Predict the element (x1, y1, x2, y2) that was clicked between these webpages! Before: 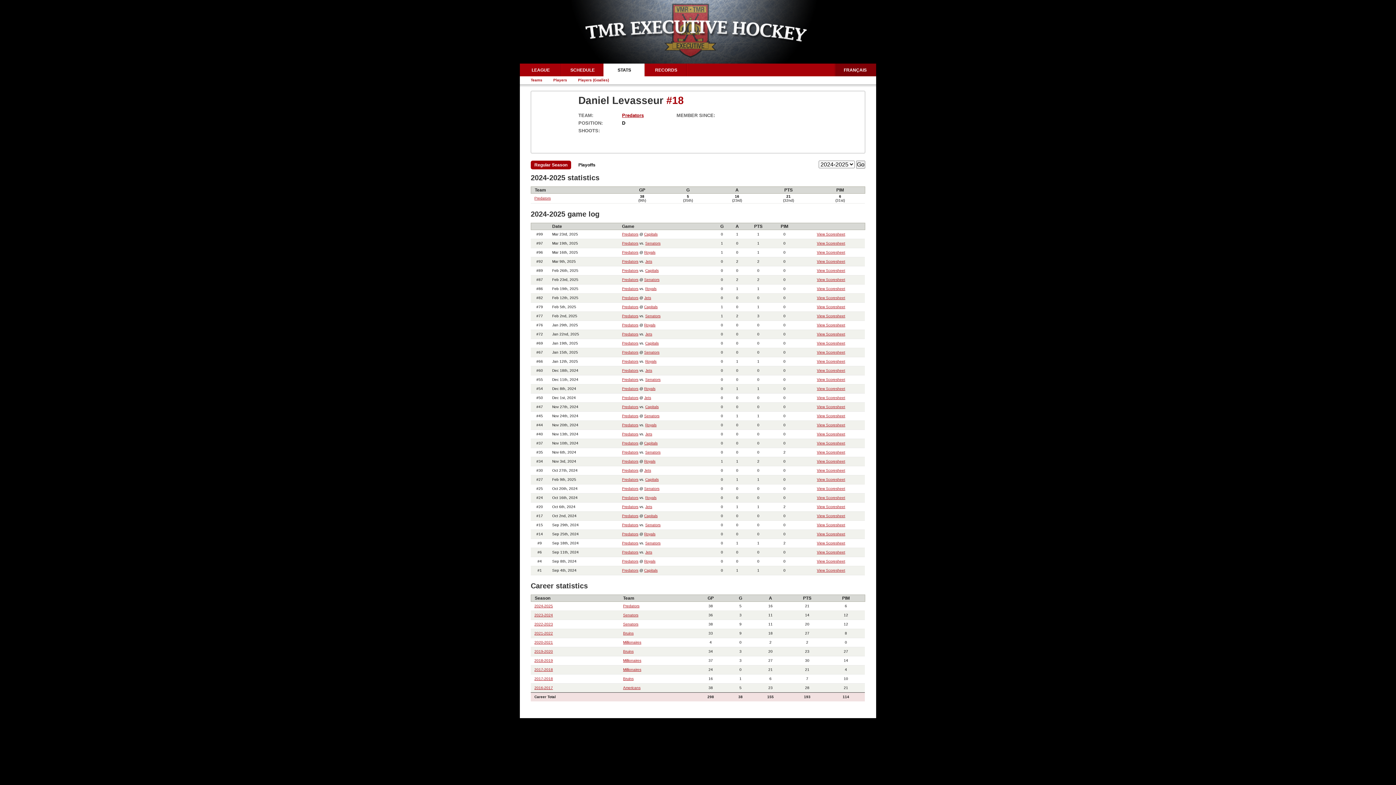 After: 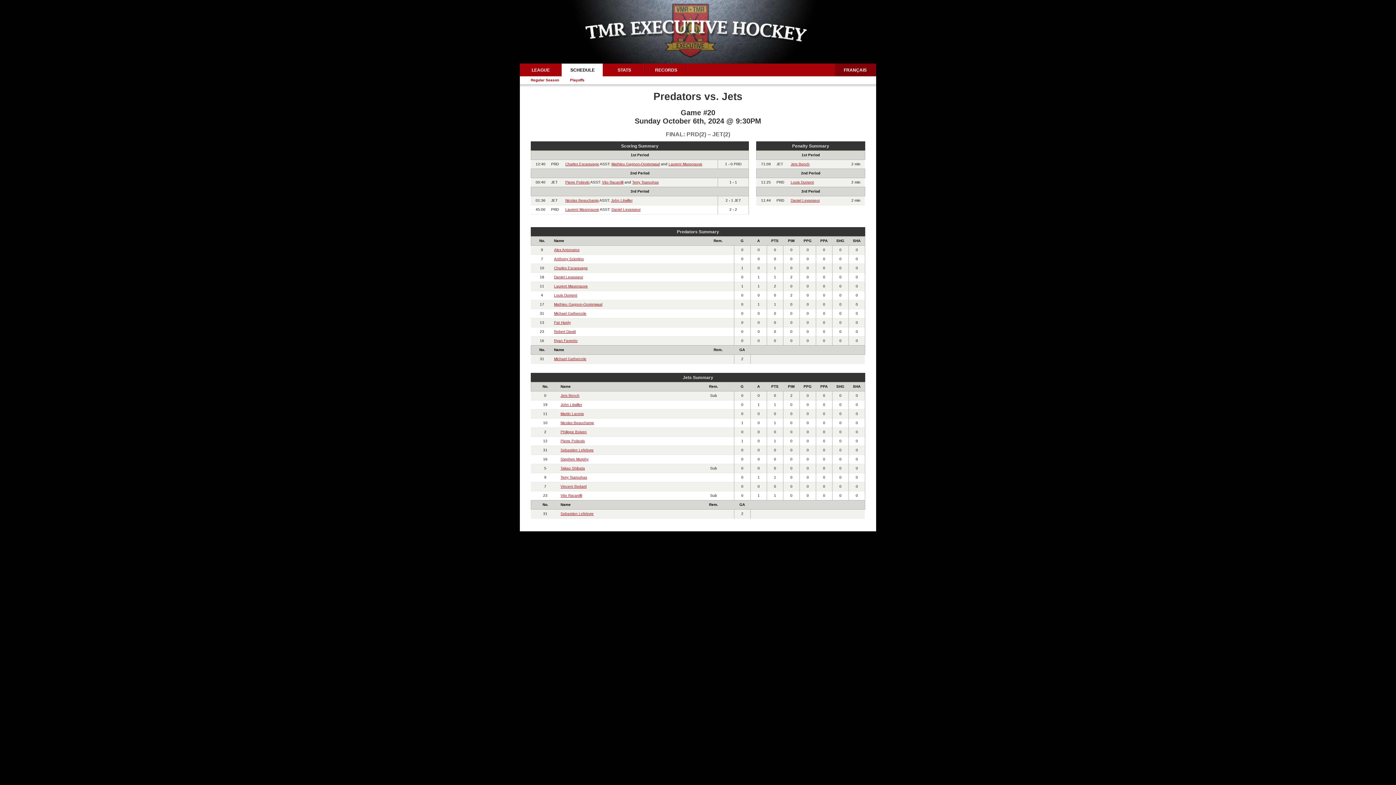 Action: label: View Scoresheet bbox: (817, 505, 845, 509)